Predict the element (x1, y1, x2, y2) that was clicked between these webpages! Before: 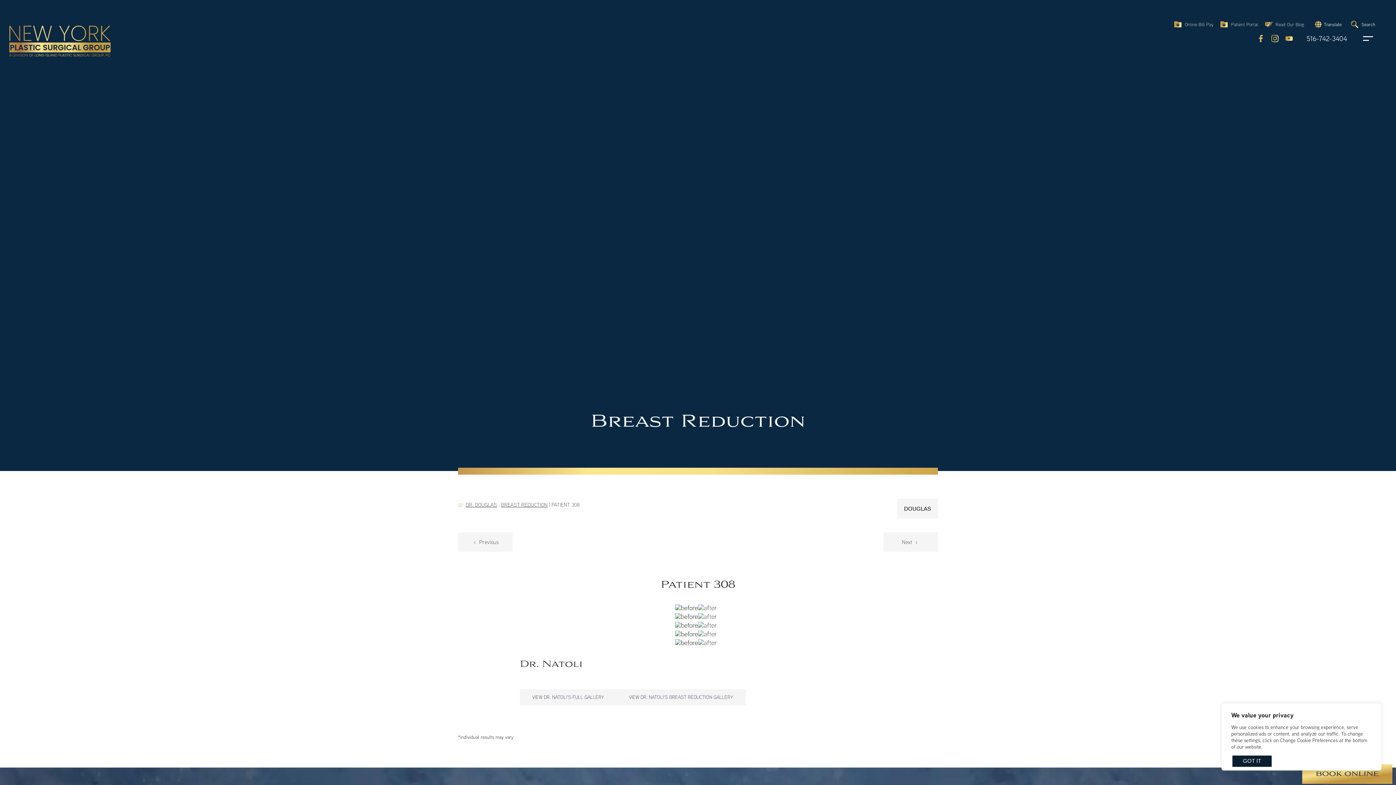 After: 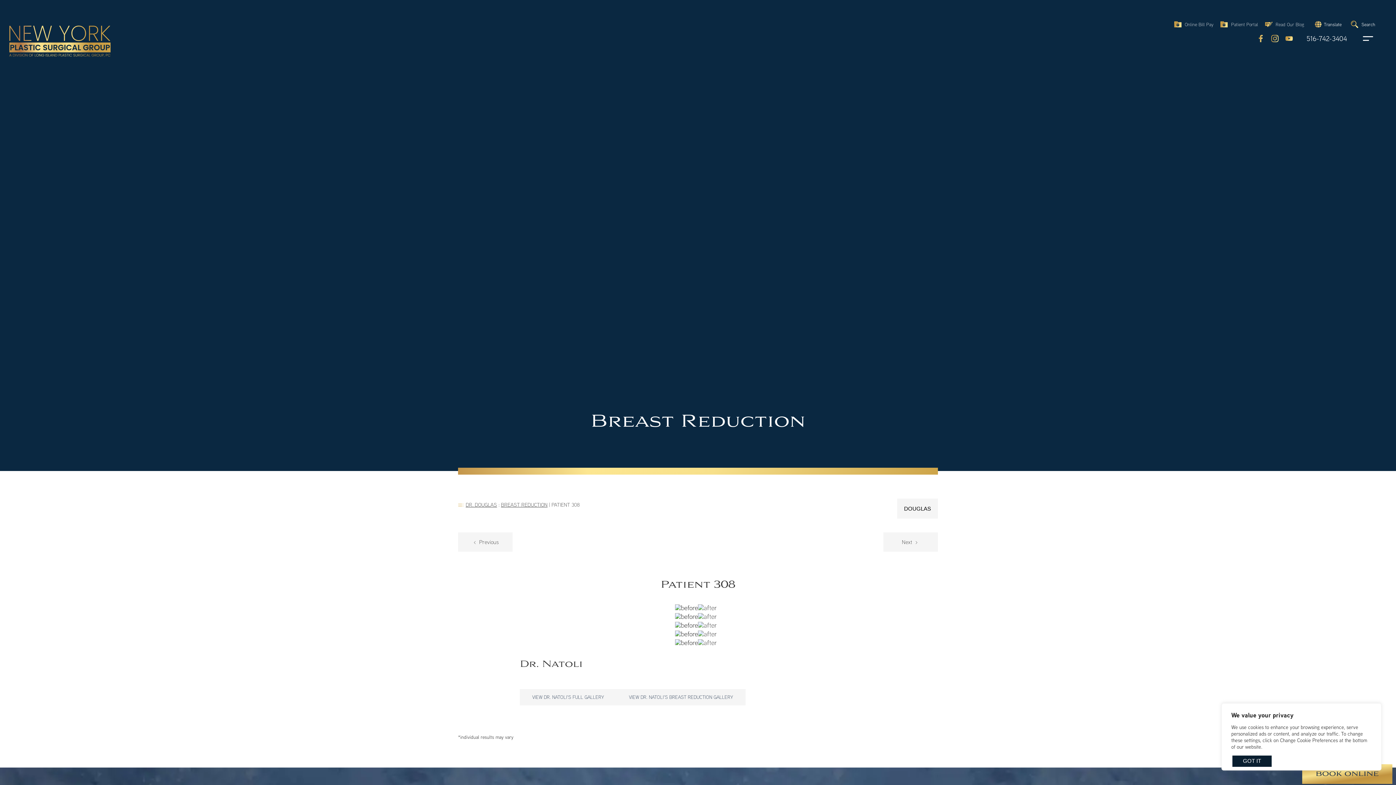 Action: label: Facebook bbox: (1257, 34, 1264, 42)